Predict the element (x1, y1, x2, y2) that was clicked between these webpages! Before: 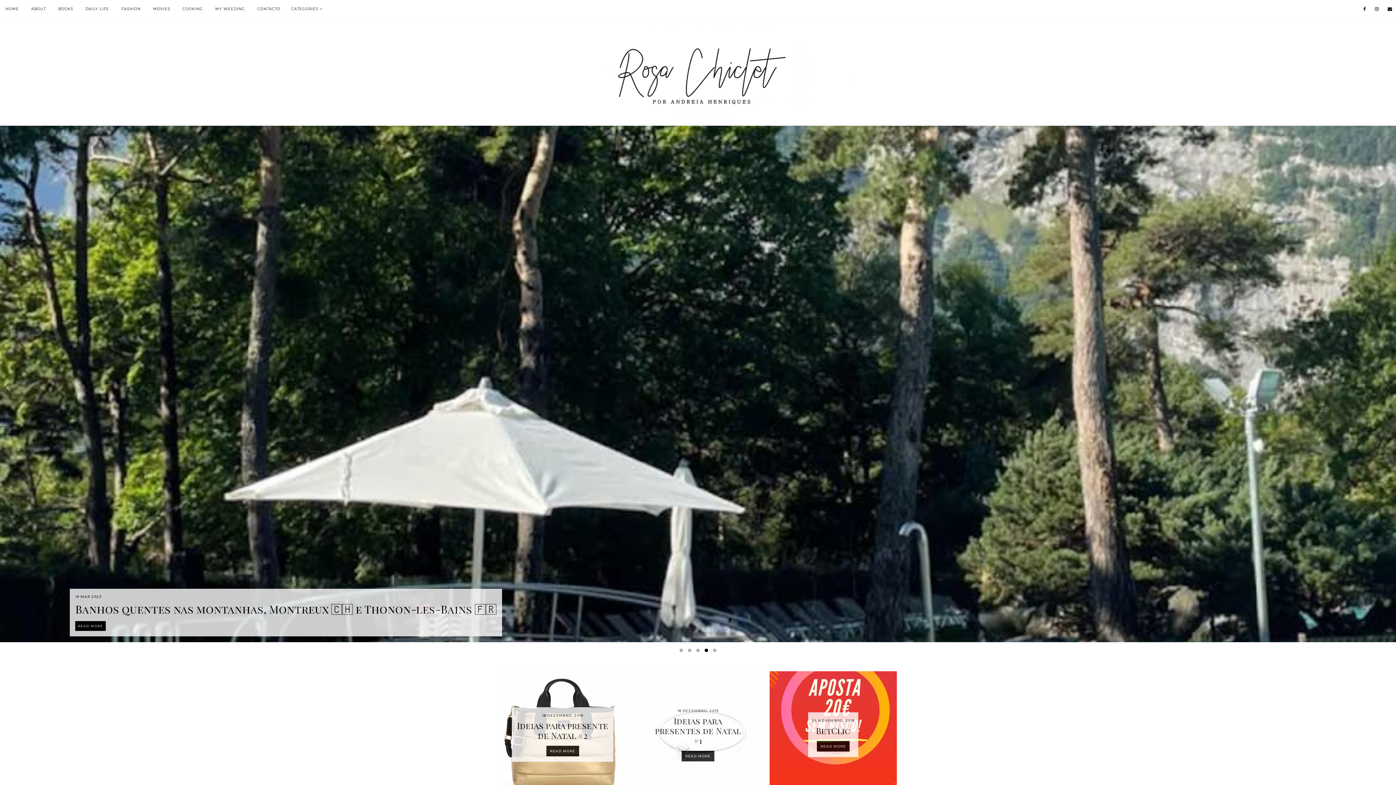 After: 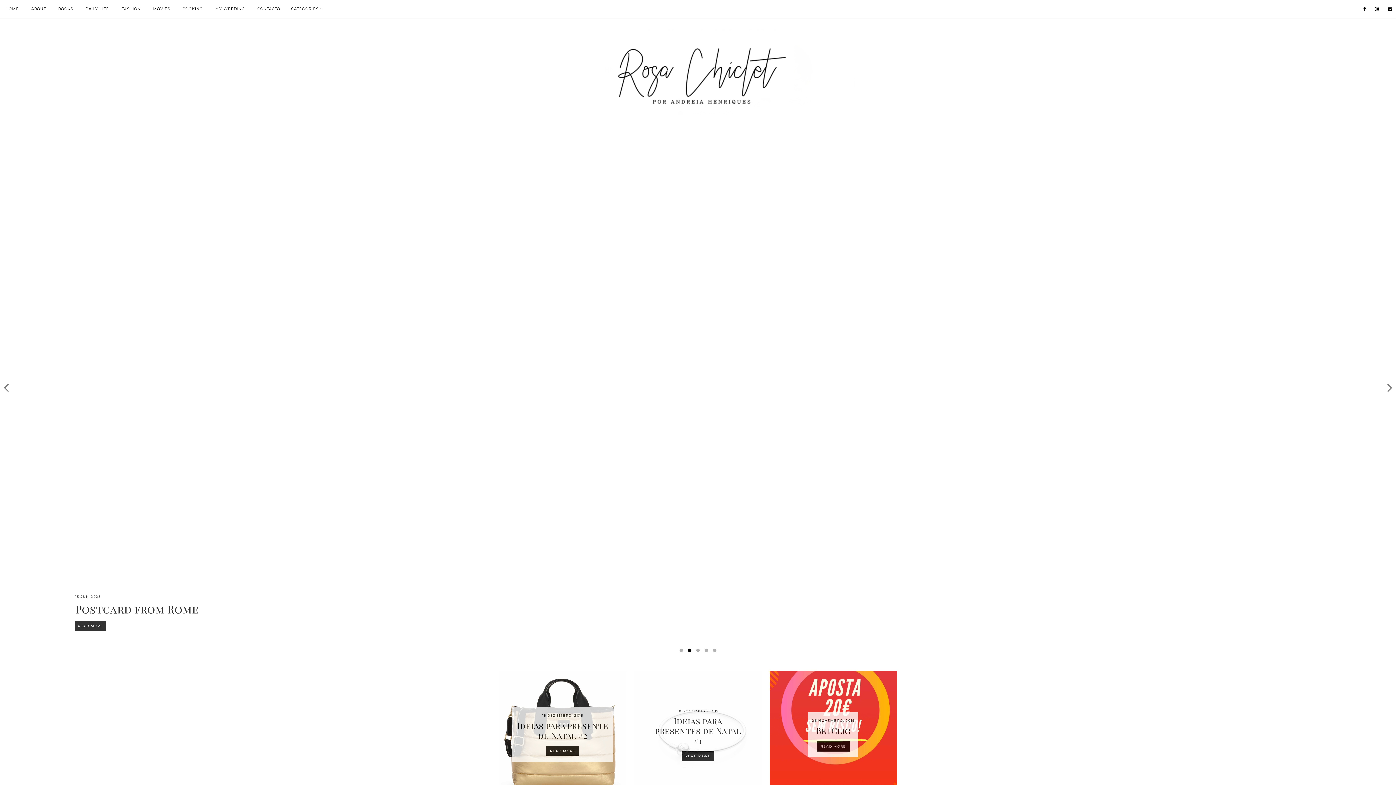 Action: bbox: (679, 648, 686, 655) label: 1